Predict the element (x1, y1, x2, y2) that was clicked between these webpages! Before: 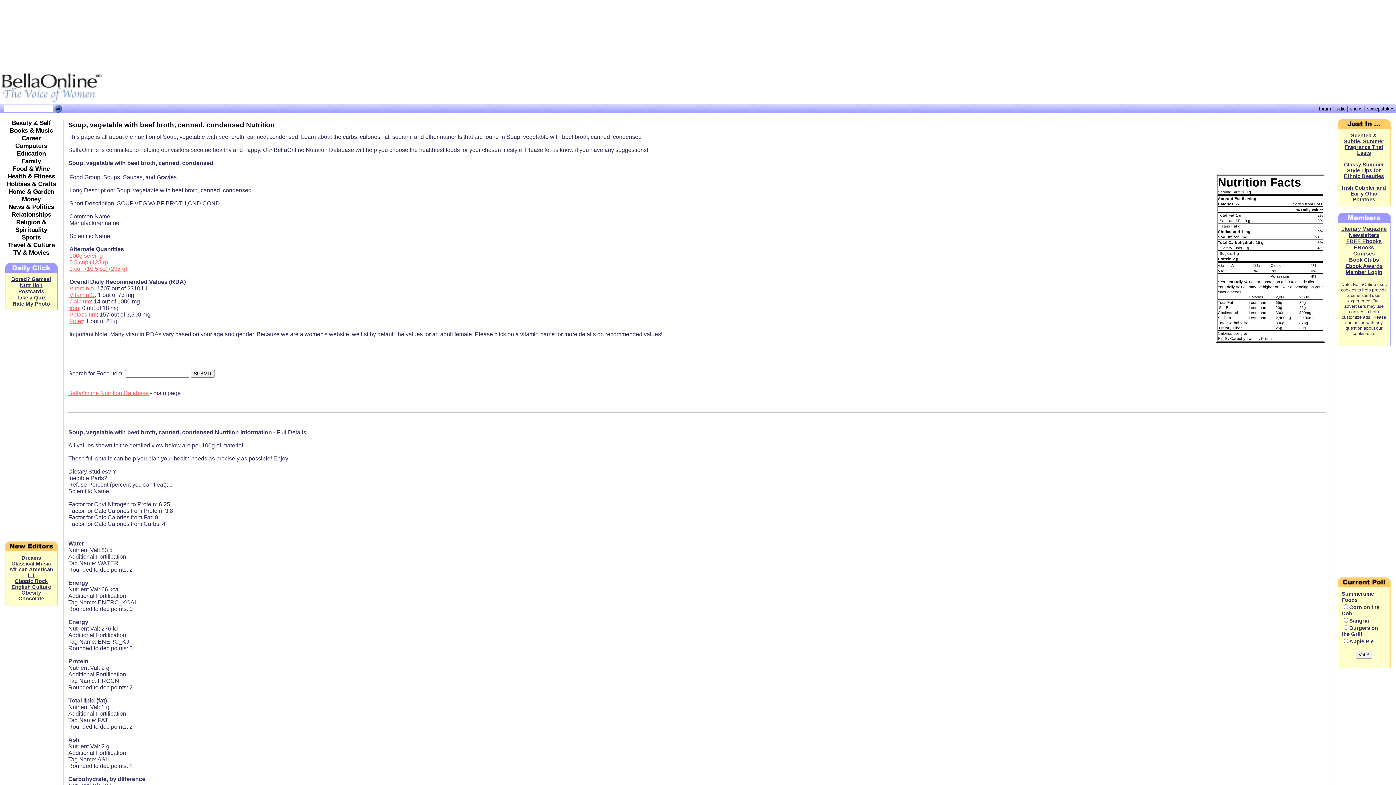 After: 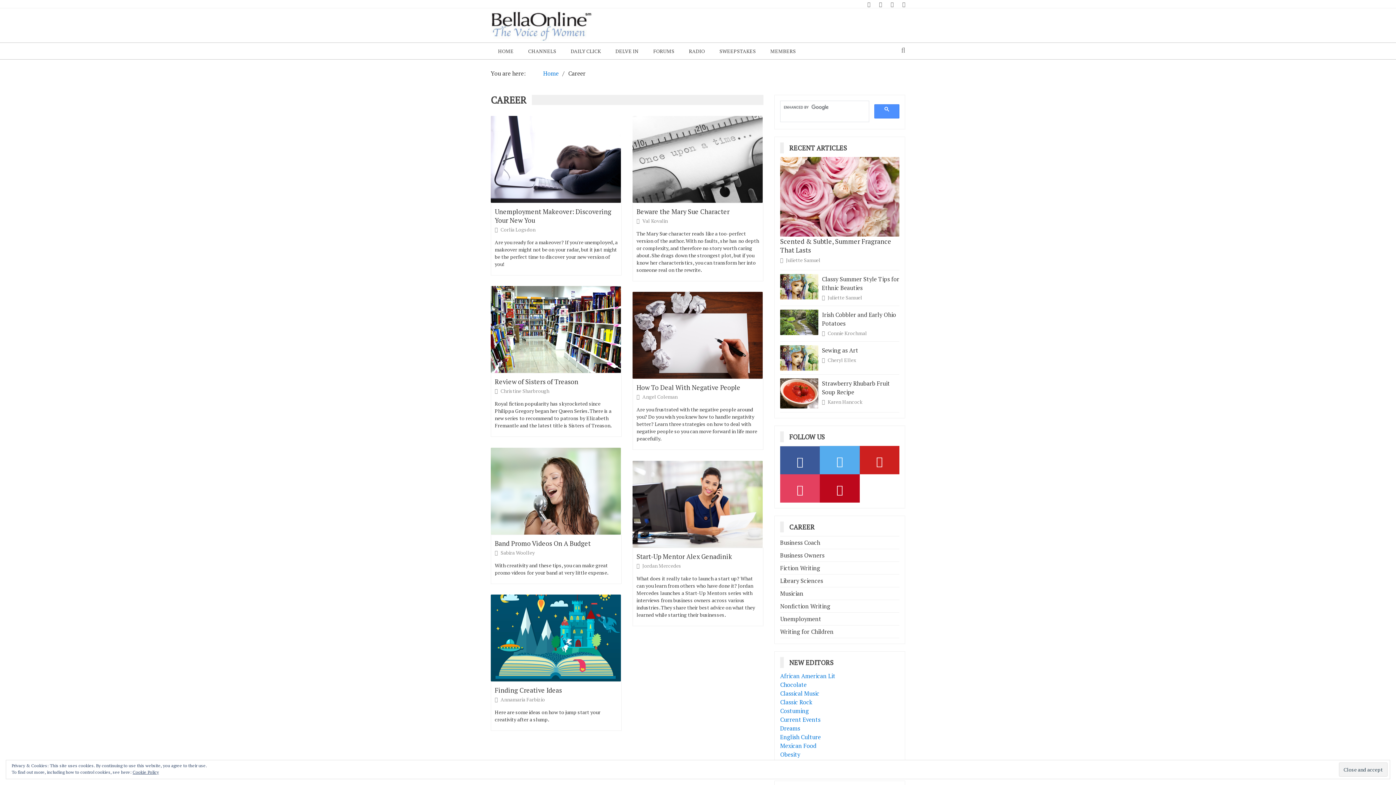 Action: label: Career bbox: (21, 134, 40, 141)